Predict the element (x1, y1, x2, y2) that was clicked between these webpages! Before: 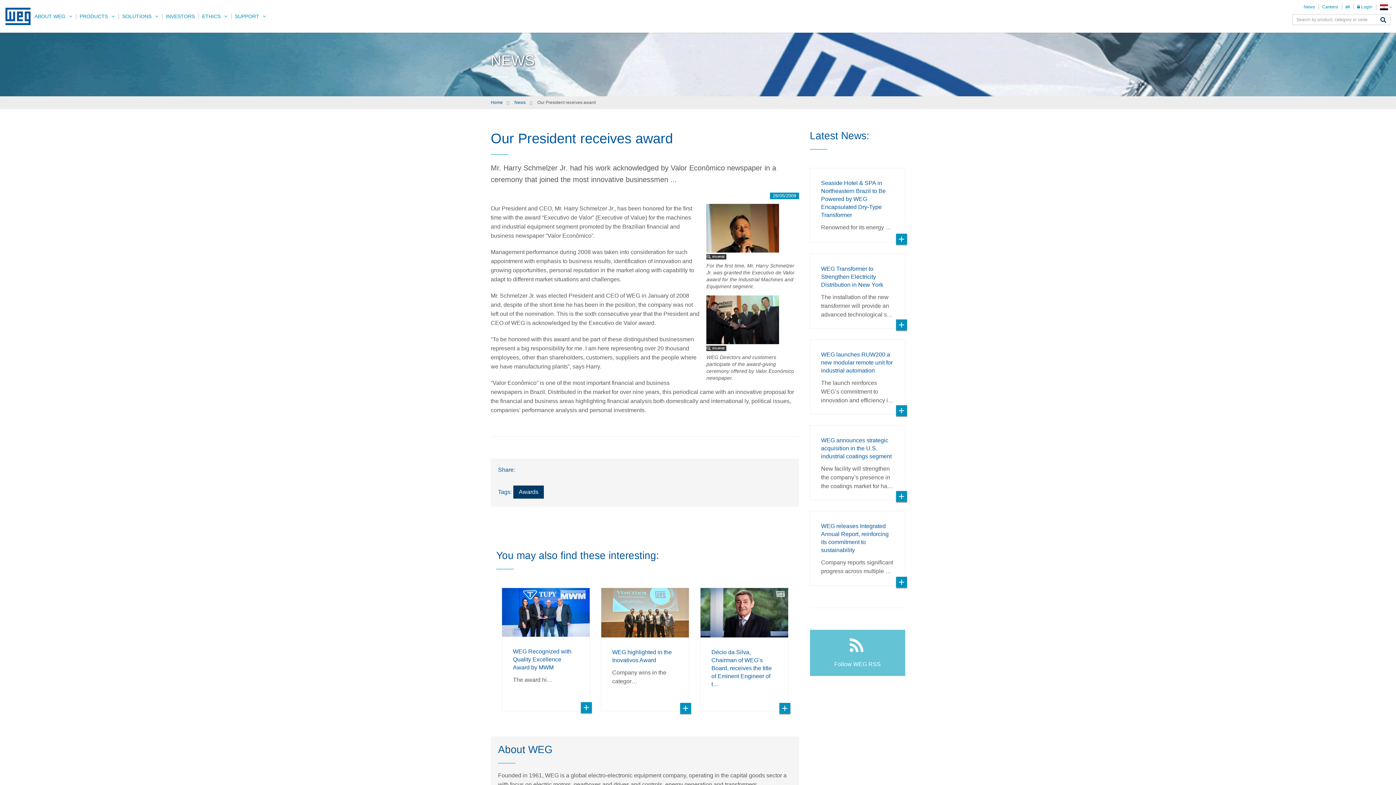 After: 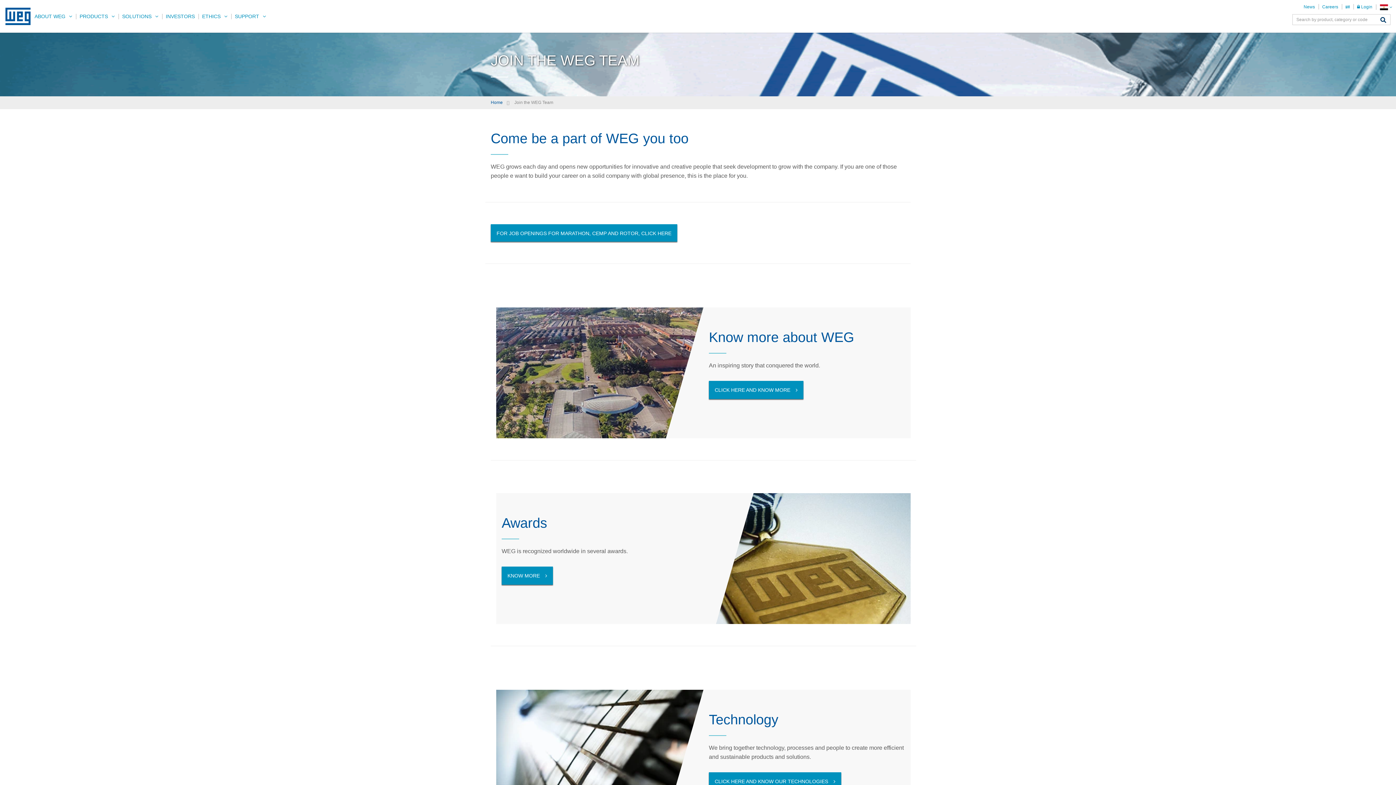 Action: label: Careers bbox: (1318, 0, 1342, 13)